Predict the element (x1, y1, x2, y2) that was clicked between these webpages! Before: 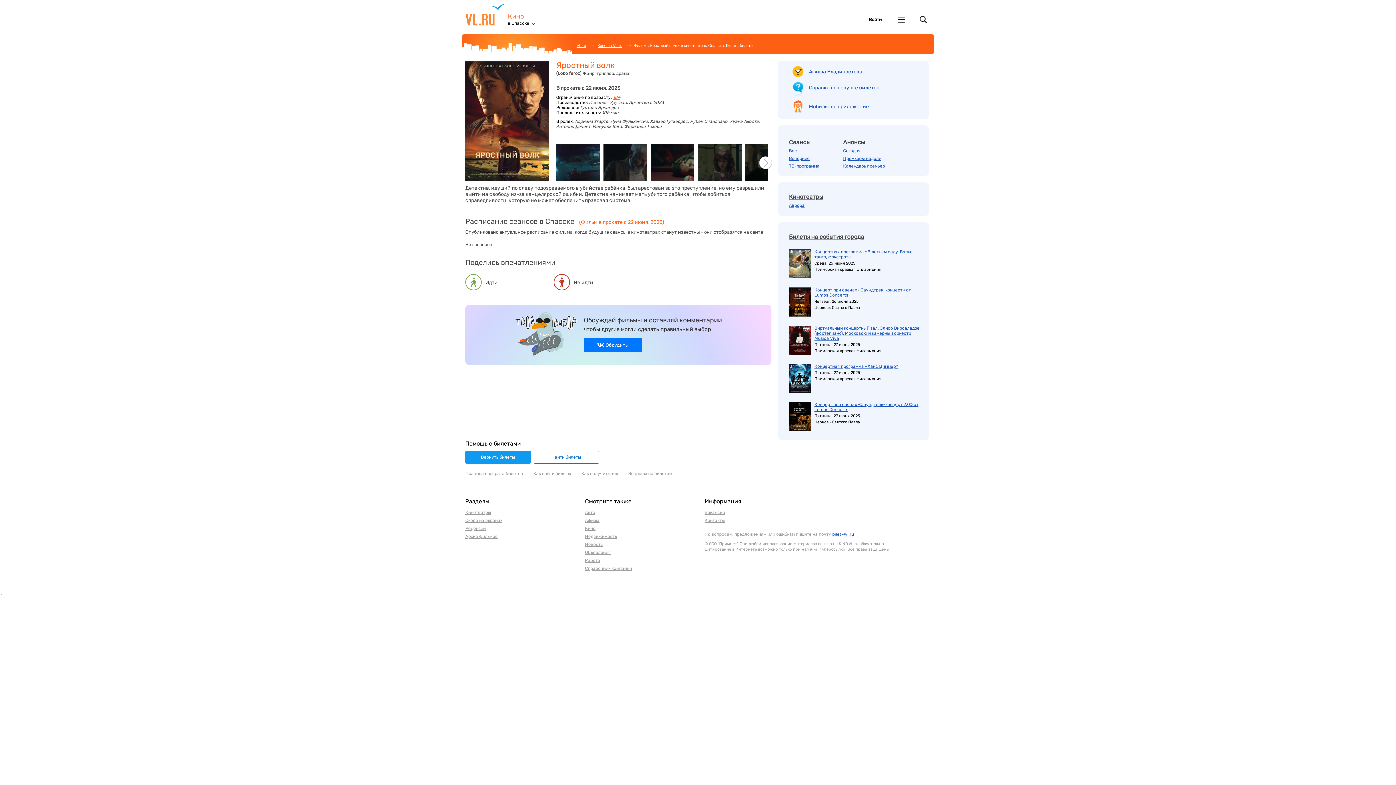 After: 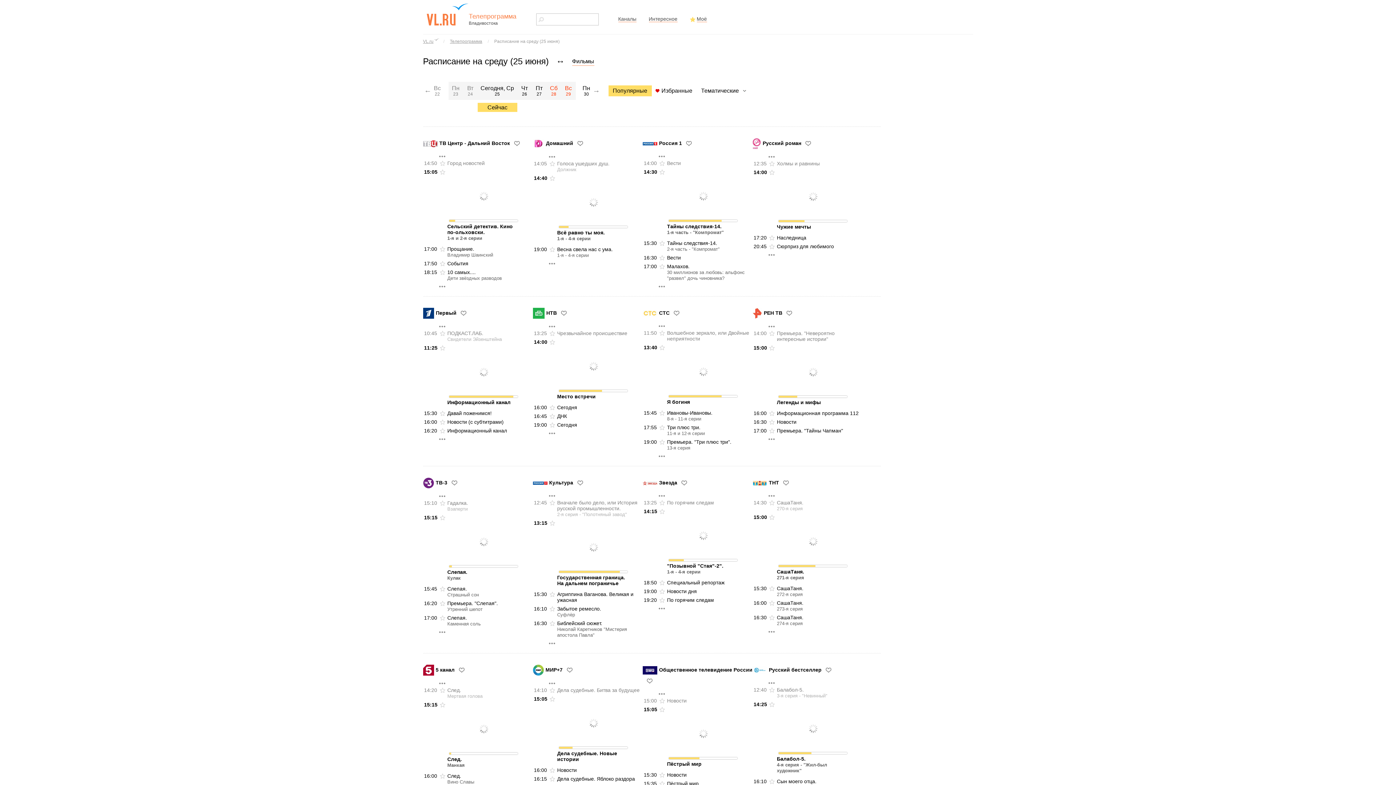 Action: label: ТВ-программа bbox: (789, 163, 819, 168)